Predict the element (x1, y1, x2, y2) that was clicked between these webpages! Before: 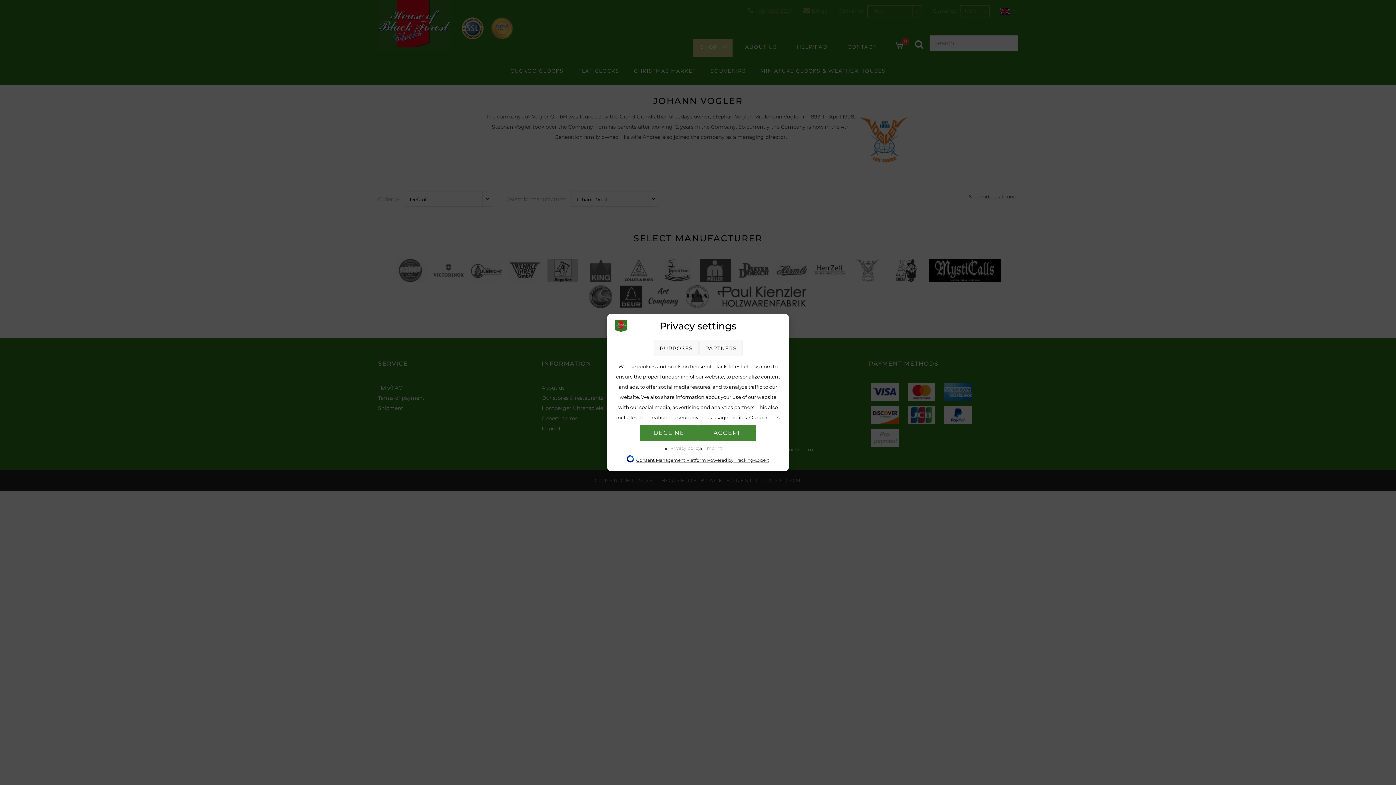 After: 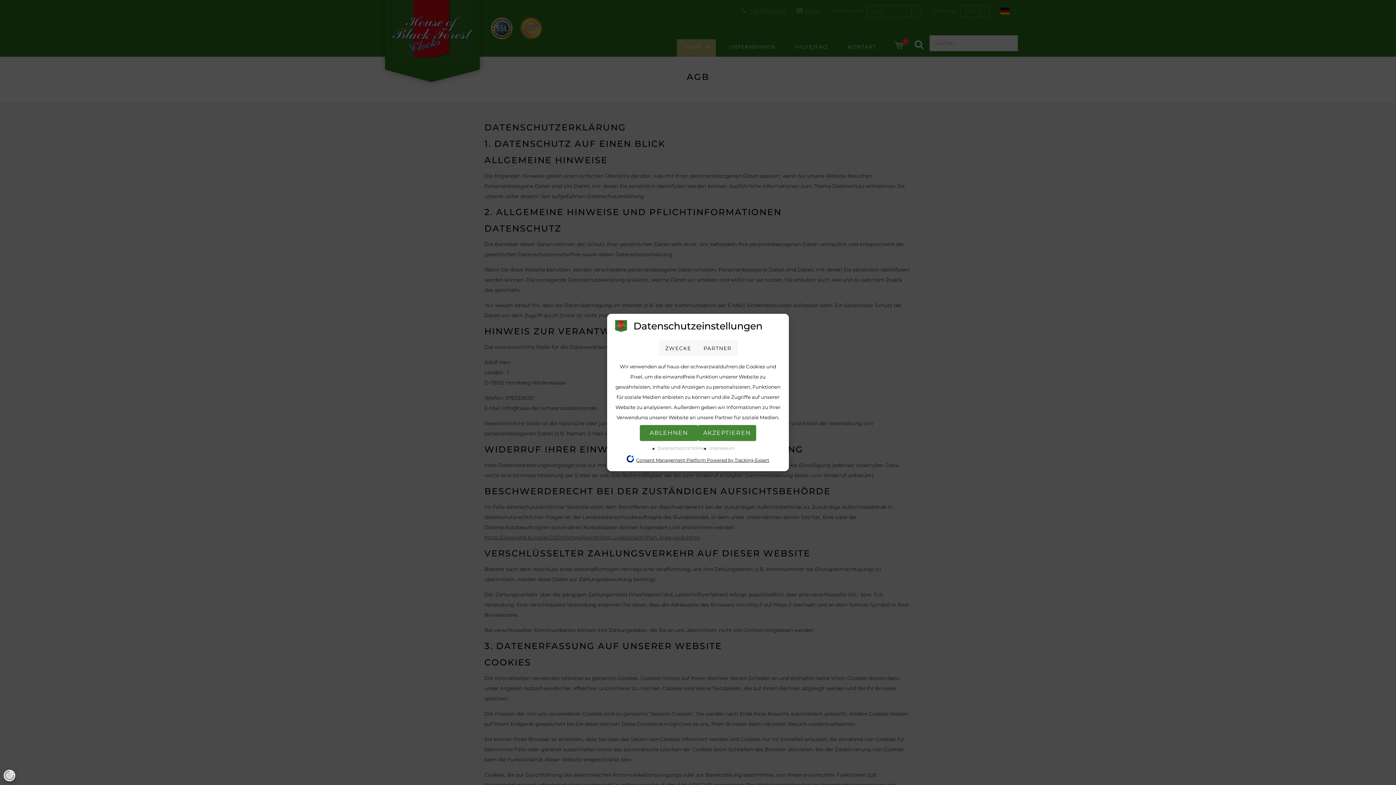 Action: label: Privacy policy bbox: (670, 443, 700, 453)